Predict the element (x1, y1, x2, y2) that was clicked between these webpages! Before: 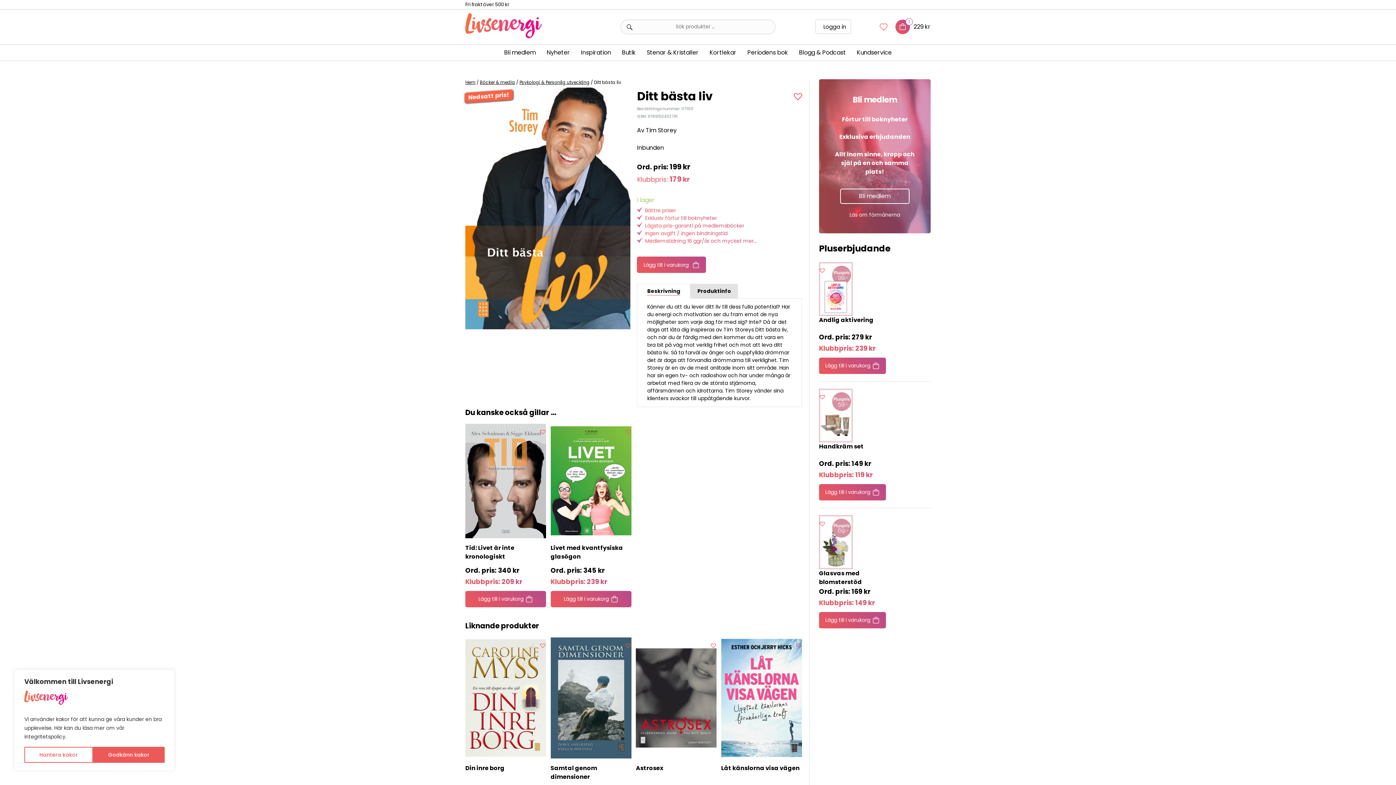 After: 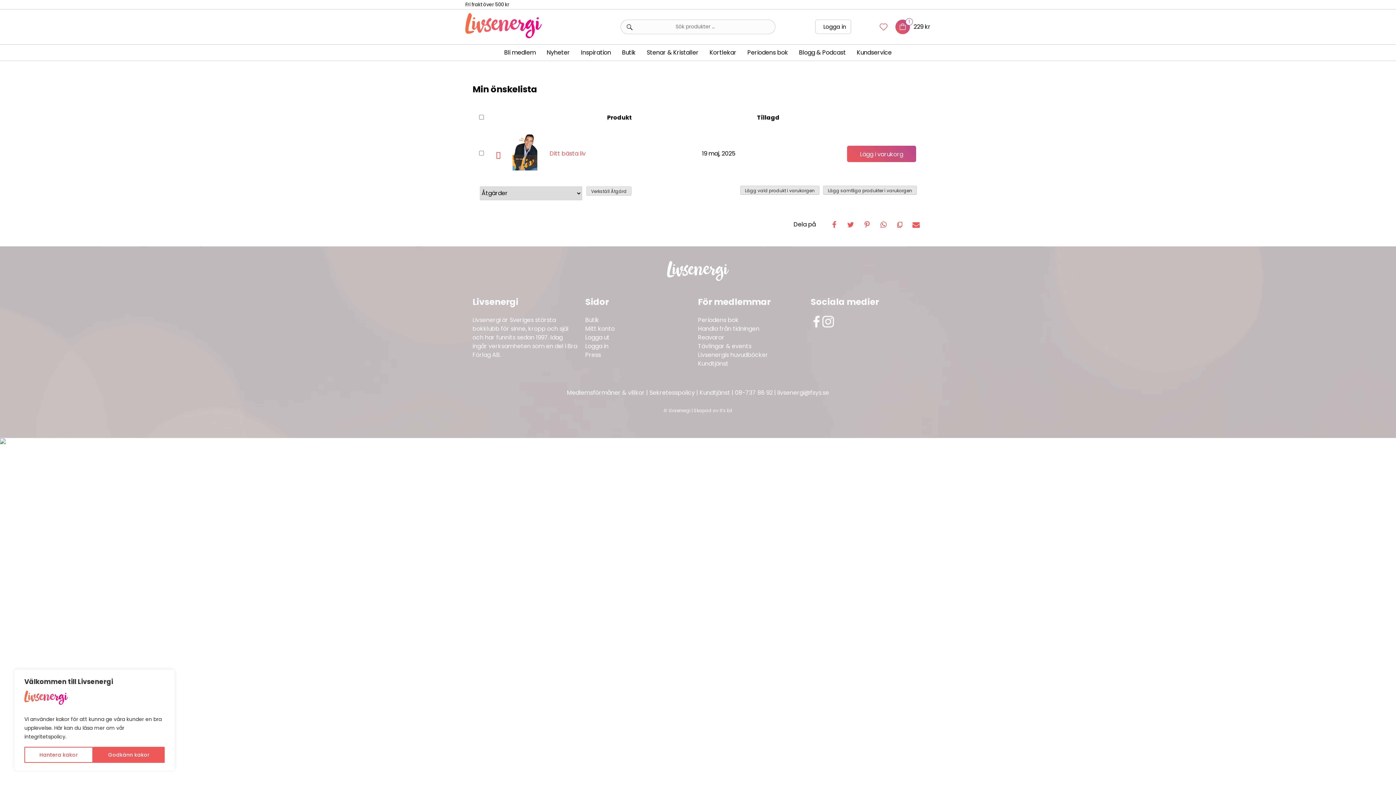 Action: bbox: (796, 87, 802, 105)